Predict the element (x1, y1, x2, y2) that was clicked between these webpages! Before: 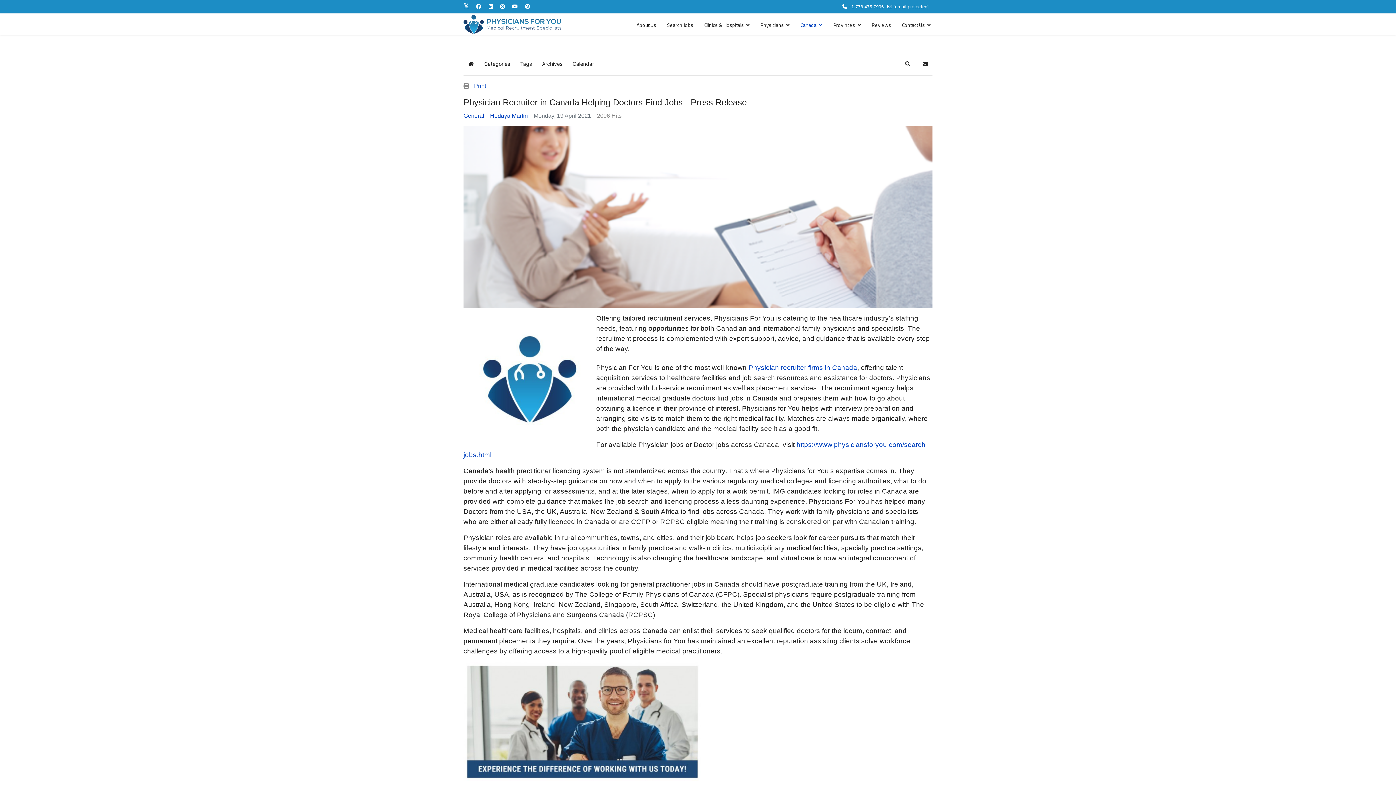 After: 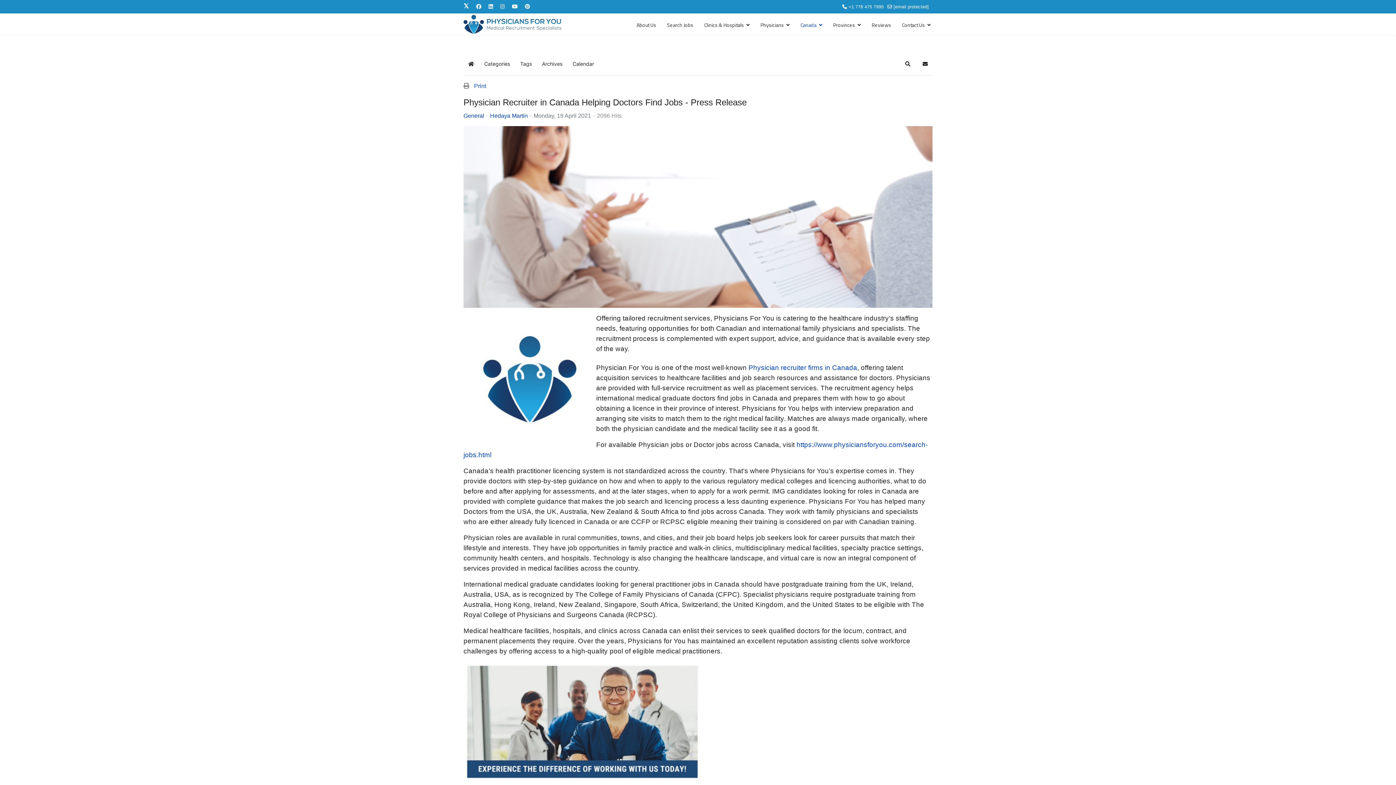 Action: label: Print bbox: (474, 83, 486, 89)